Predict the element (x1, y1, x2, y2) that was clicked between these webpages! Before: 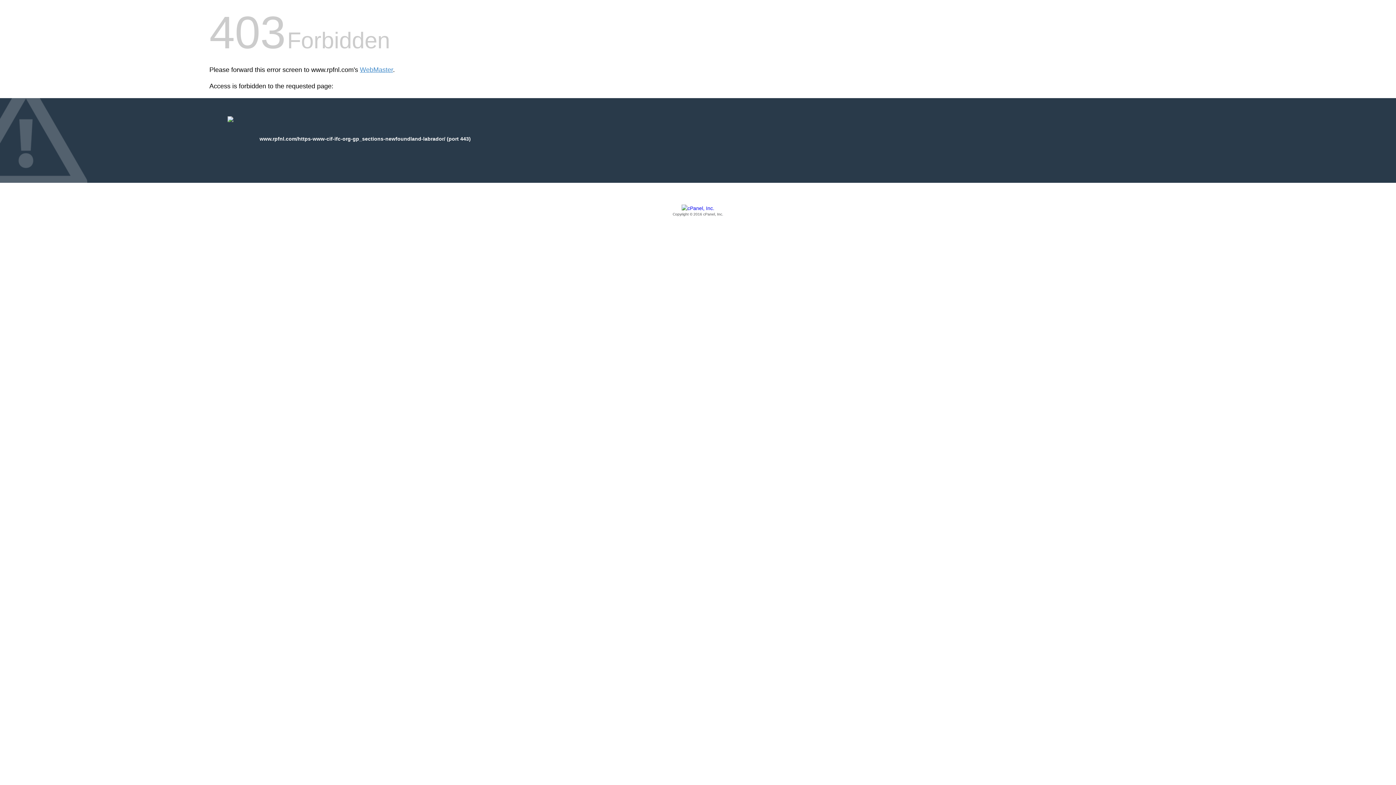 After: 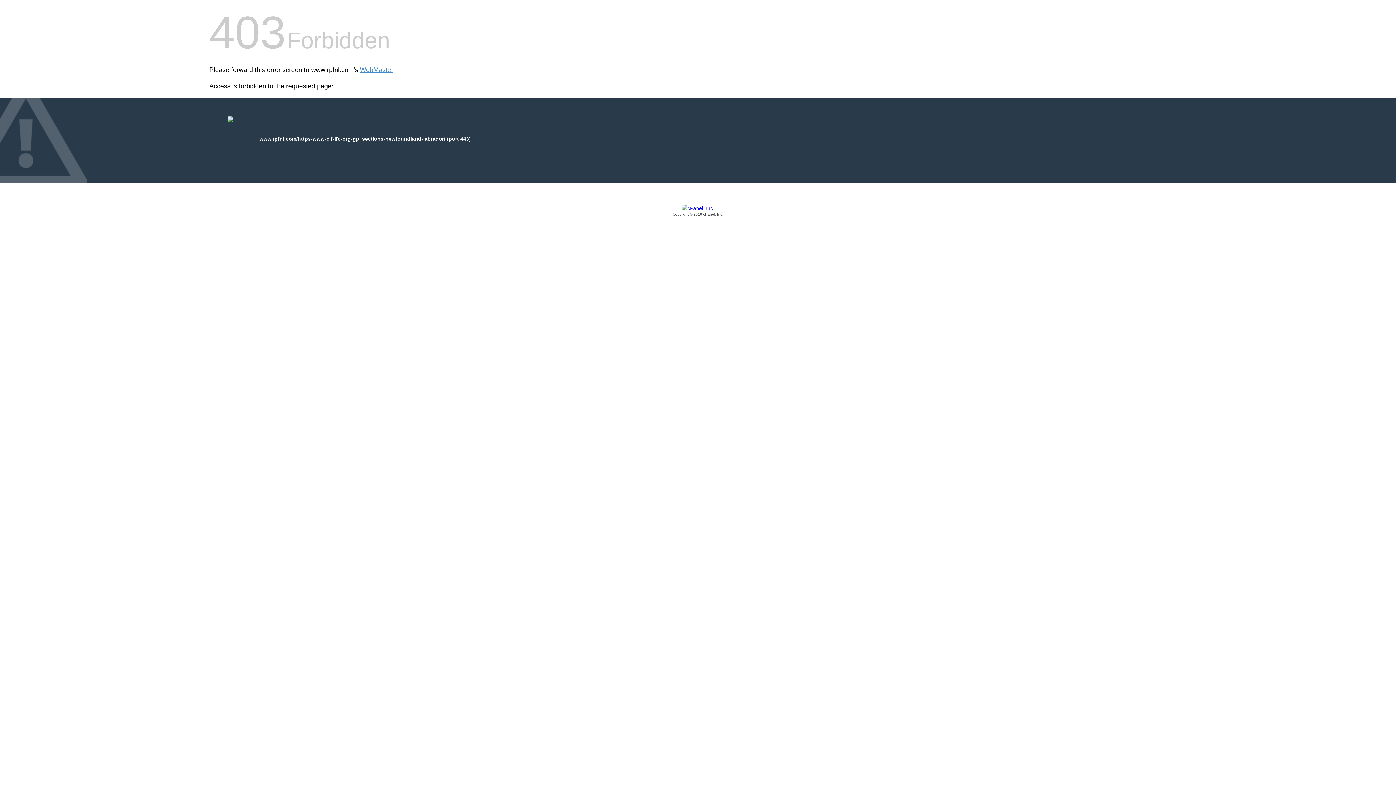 Action: bbox: (209, 205, 1186, 217) label: Copyright © 2016 cPanel, Inc.